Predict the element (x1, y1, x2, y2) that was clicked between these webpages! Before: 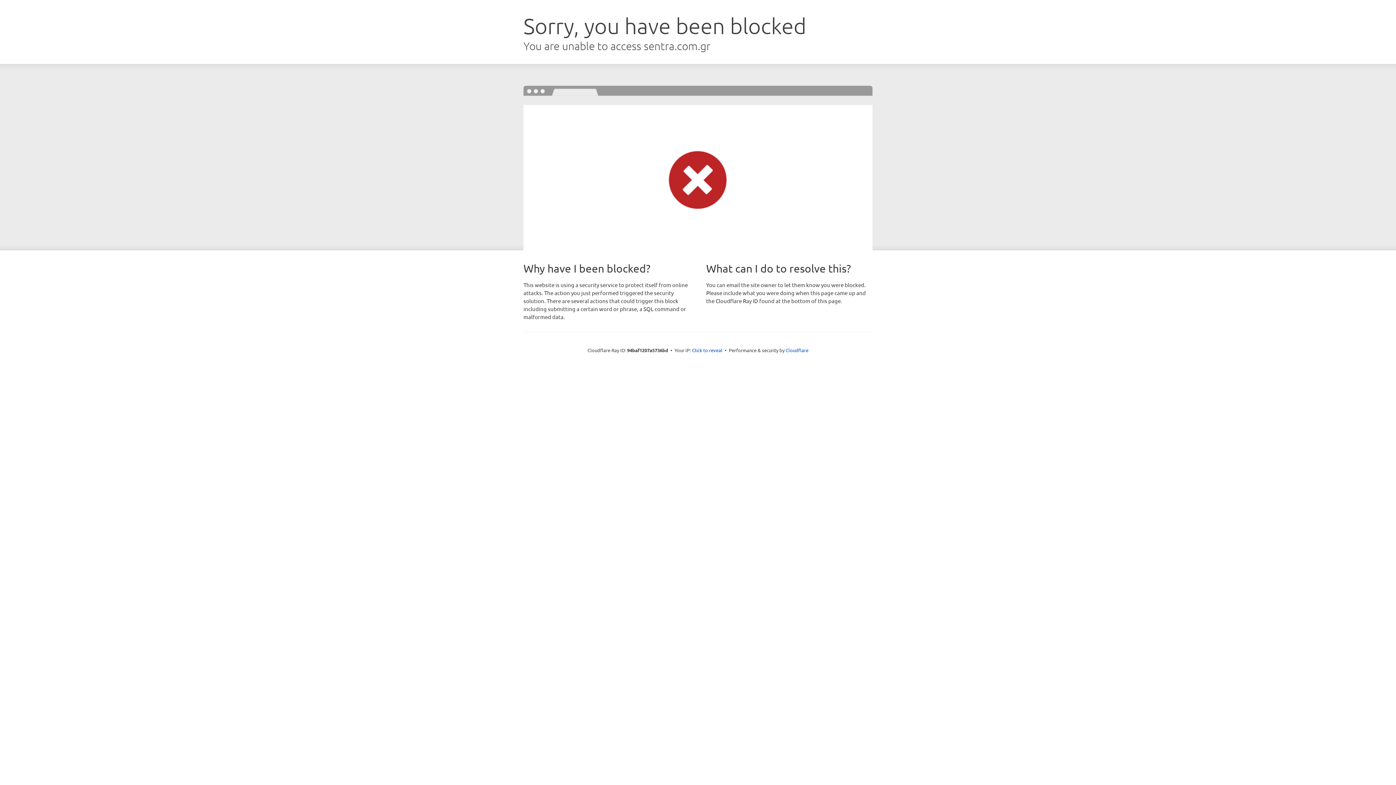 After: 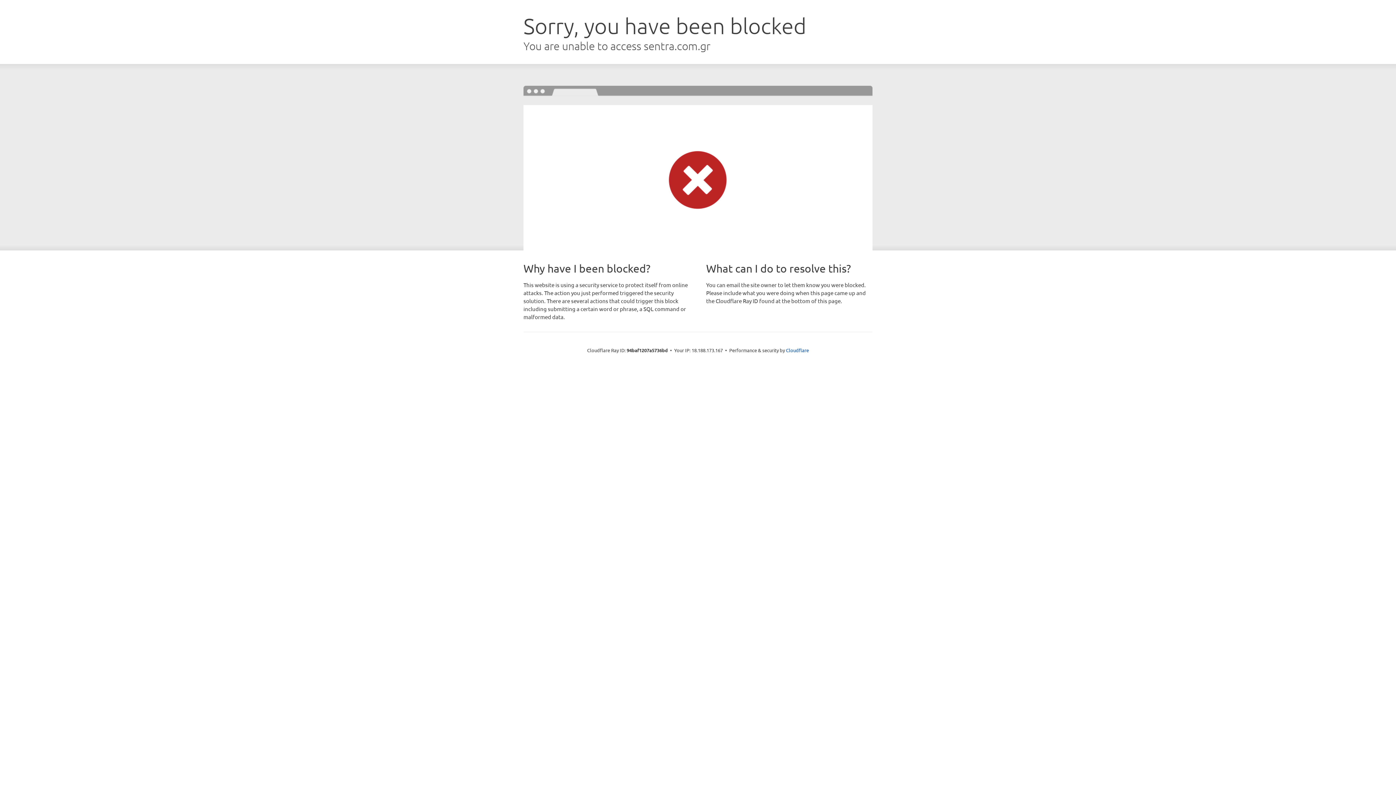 Action: label: Click to reveal bbox: (692, 346, 722, 353)